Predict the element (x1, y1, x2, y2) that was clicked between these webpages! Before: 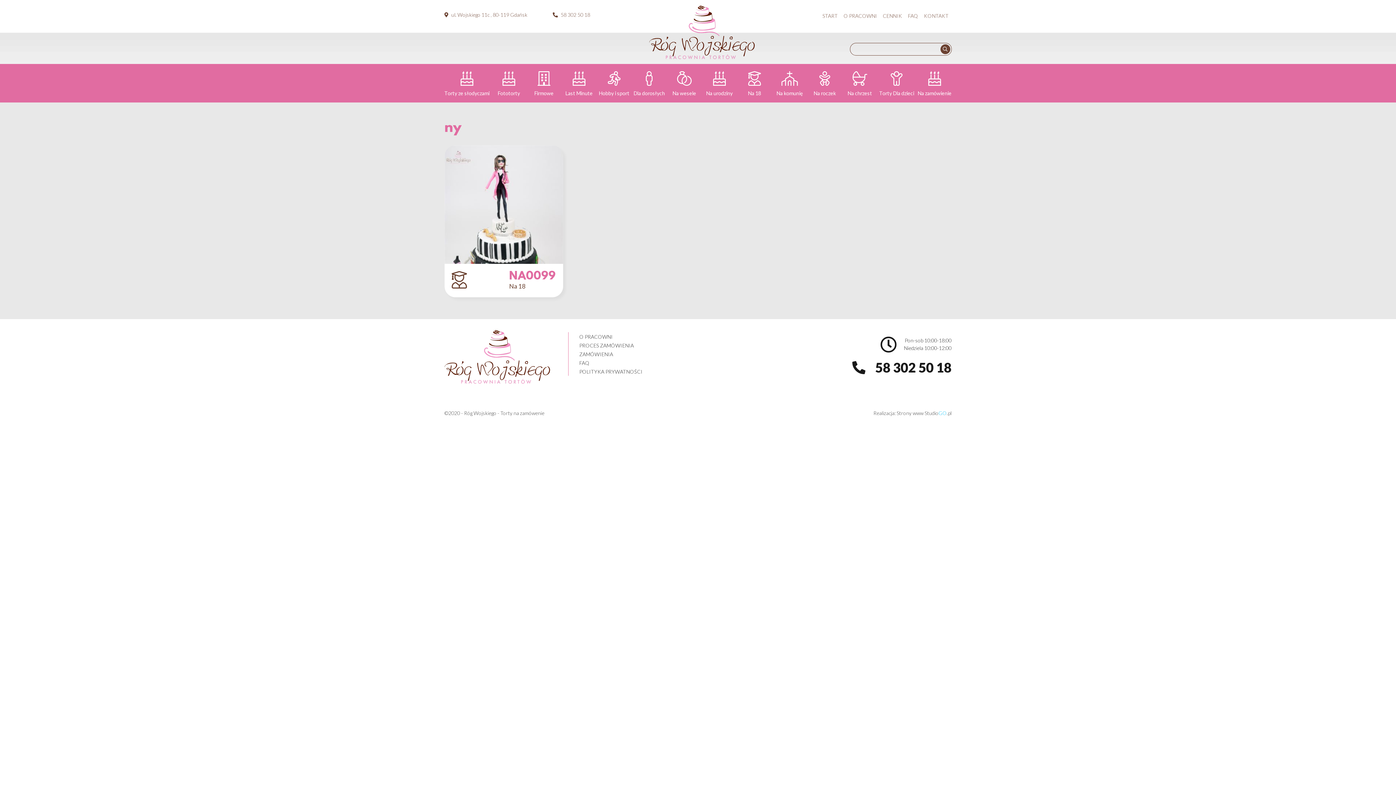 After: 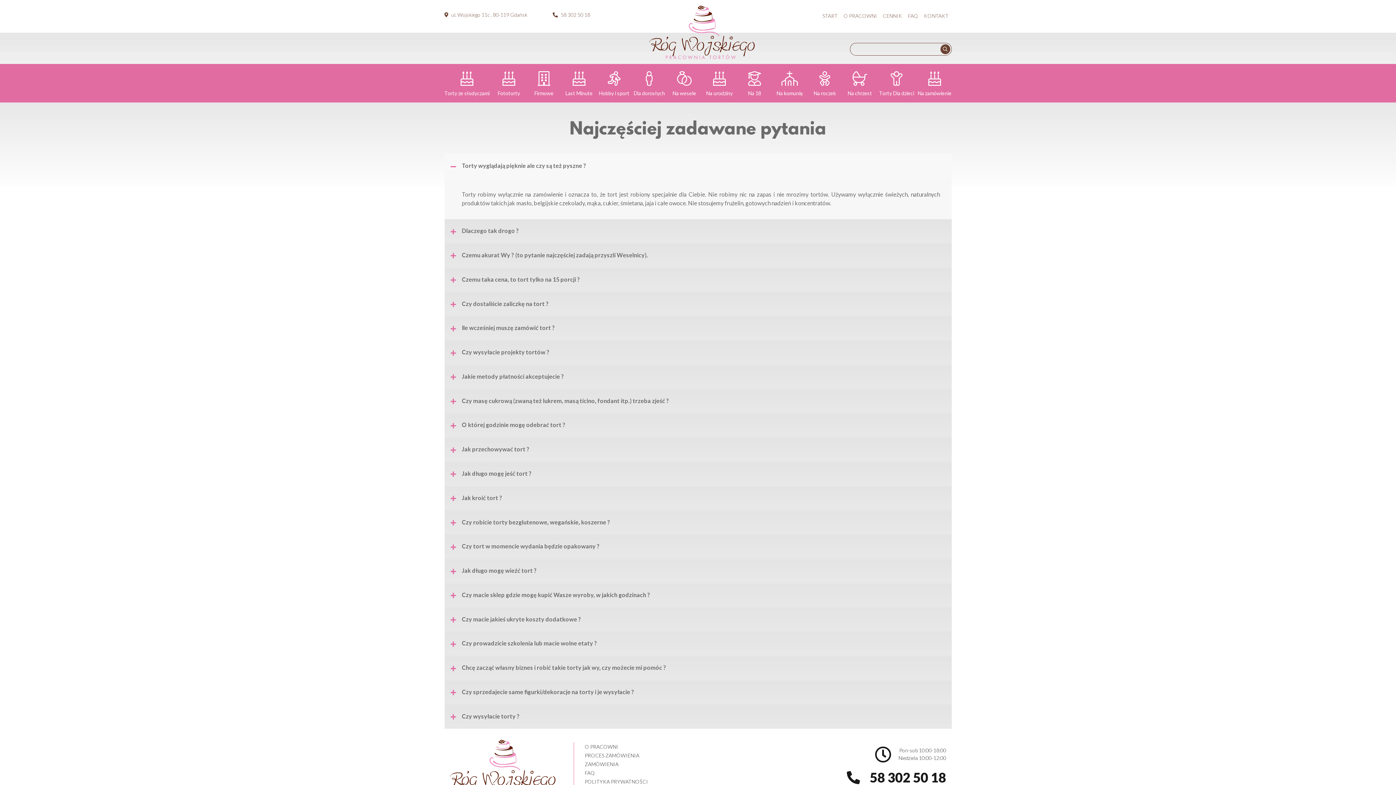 Action: label: FAQ bbox: (579, 360, 589, 366)